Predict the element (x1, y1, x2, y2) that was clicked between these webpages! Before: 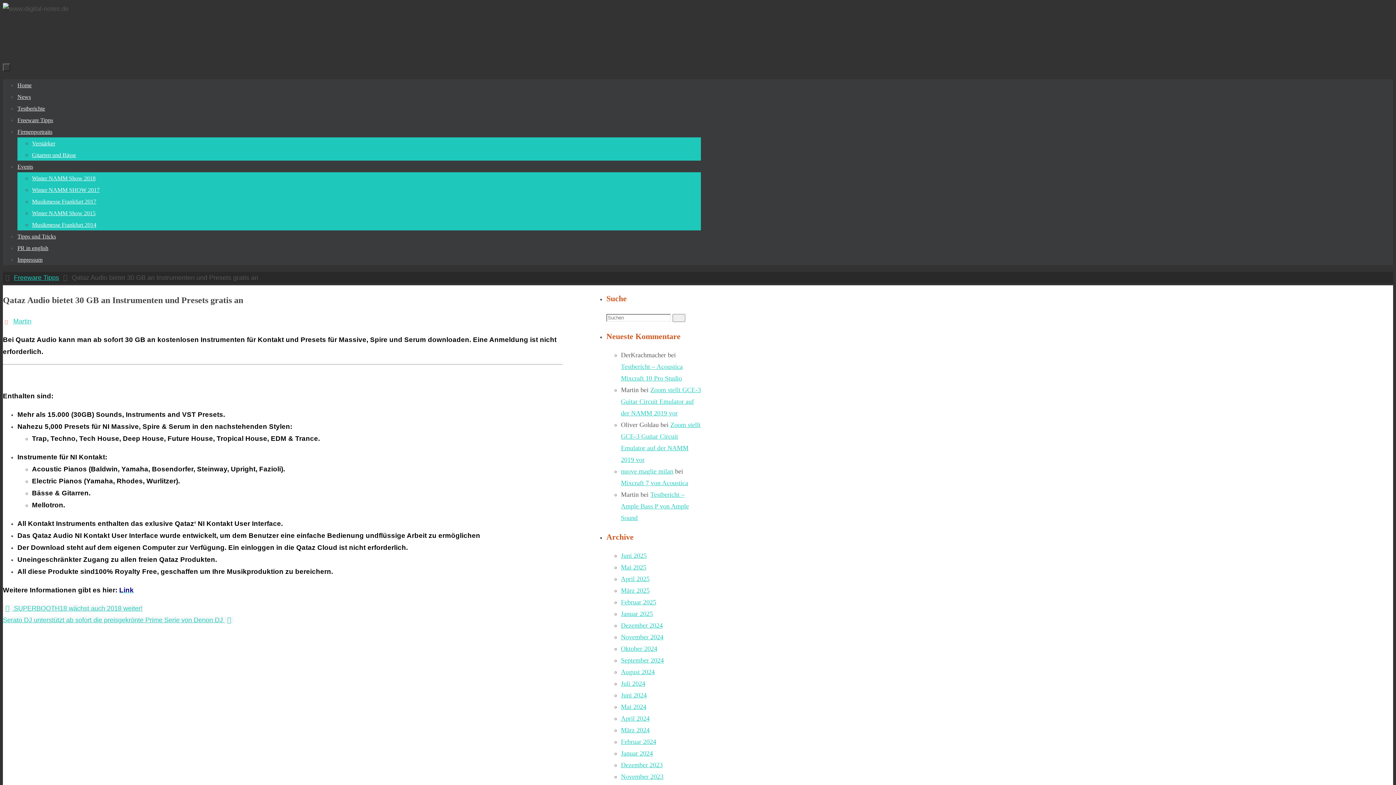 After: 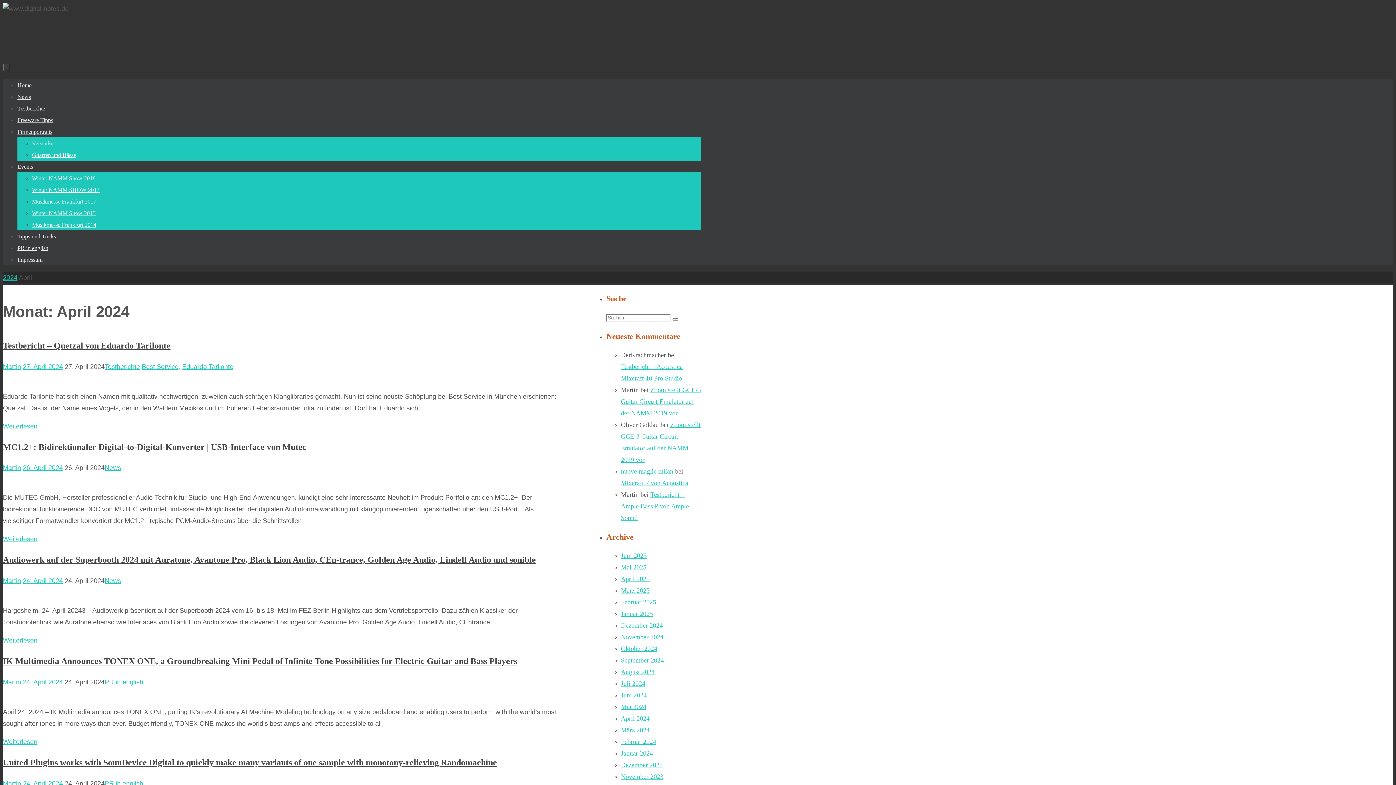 Action: bbox: (621, 715, 649, 722) label: April 2024